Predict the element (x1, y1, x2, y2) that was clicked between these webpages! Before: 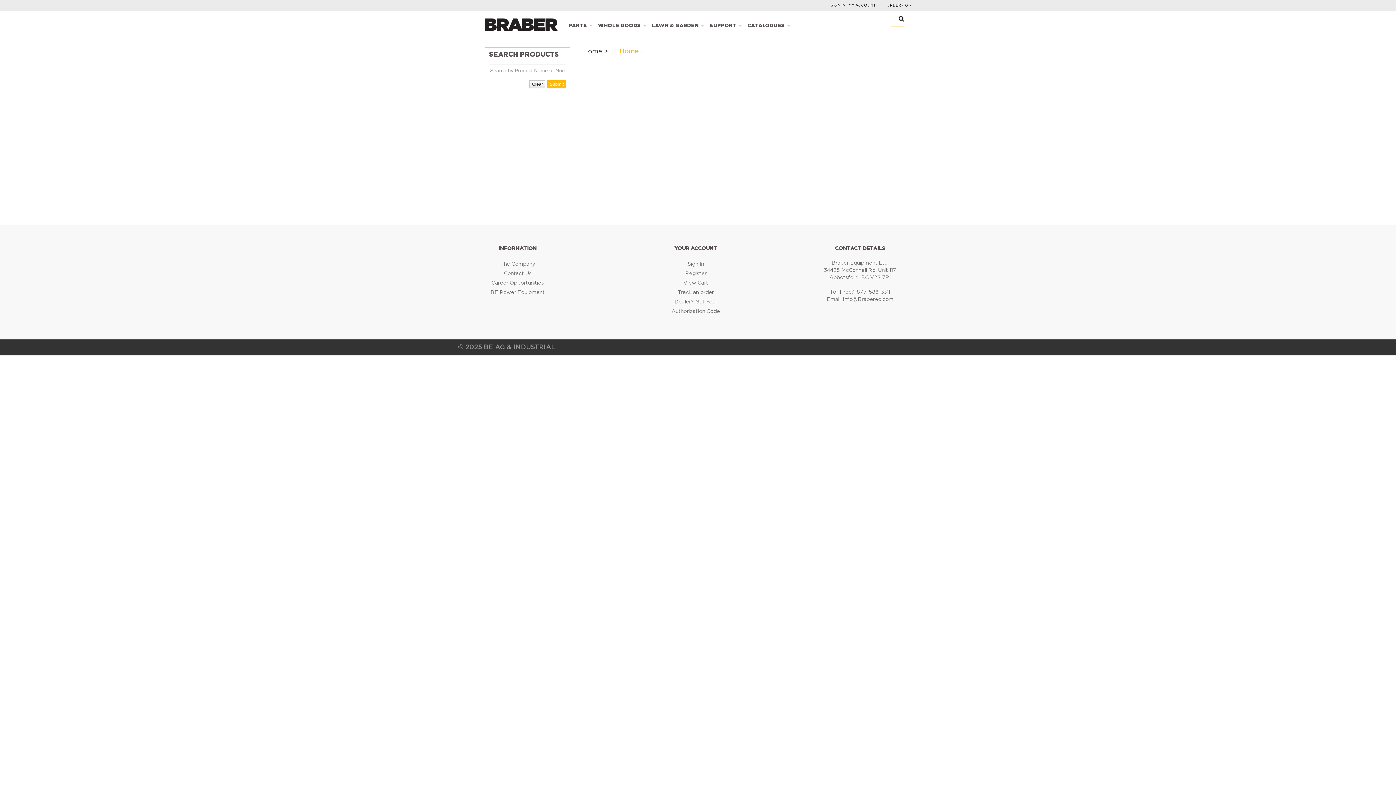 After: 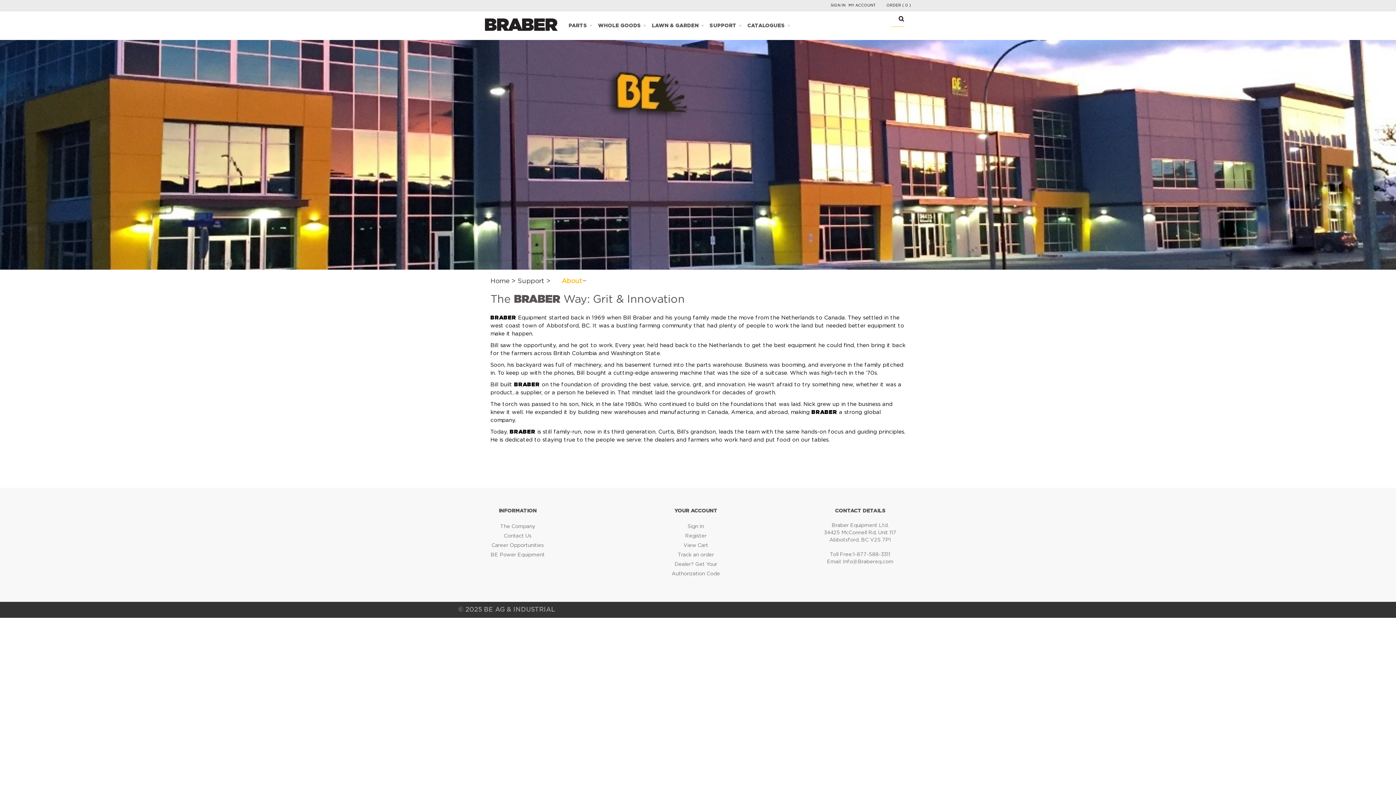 Action: label: The Company bbox: (500, 261, 535, 266)